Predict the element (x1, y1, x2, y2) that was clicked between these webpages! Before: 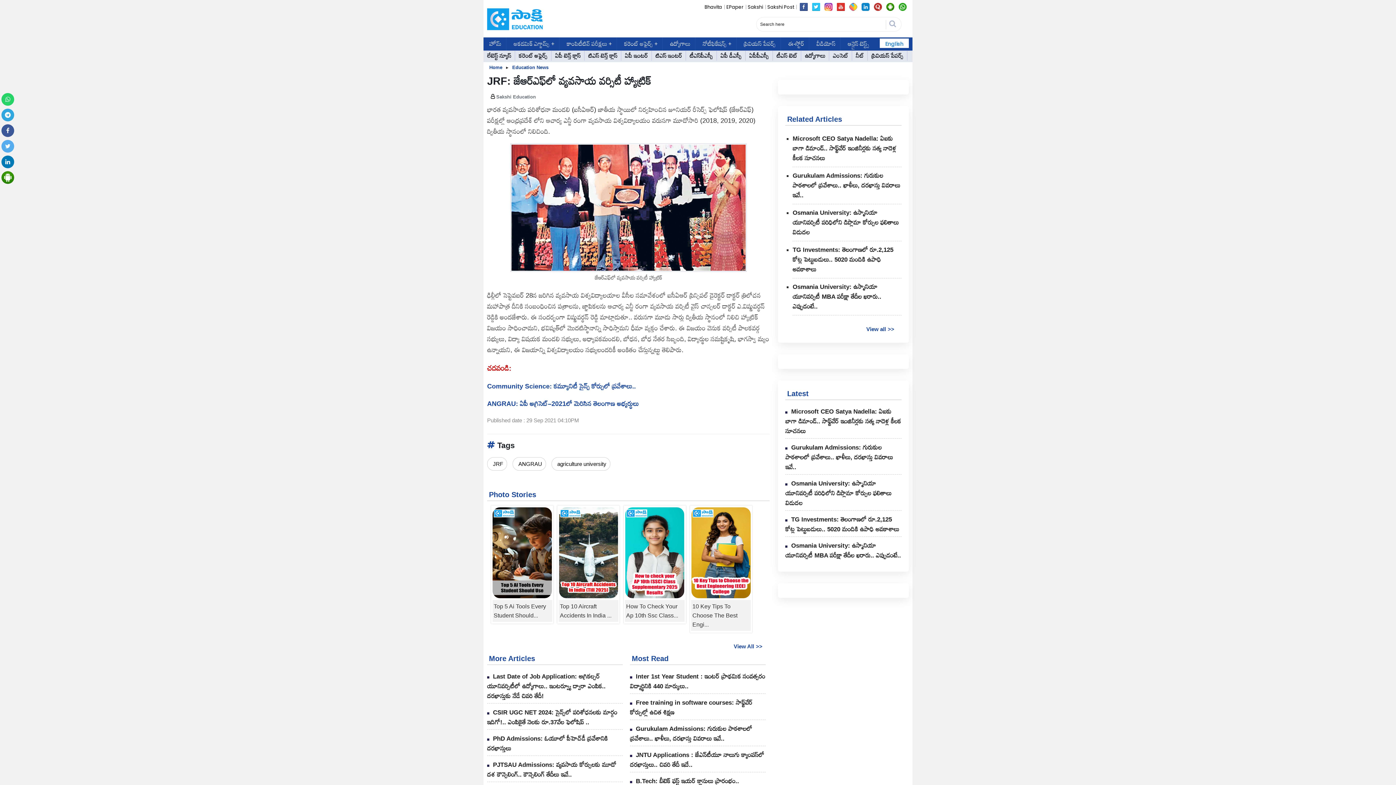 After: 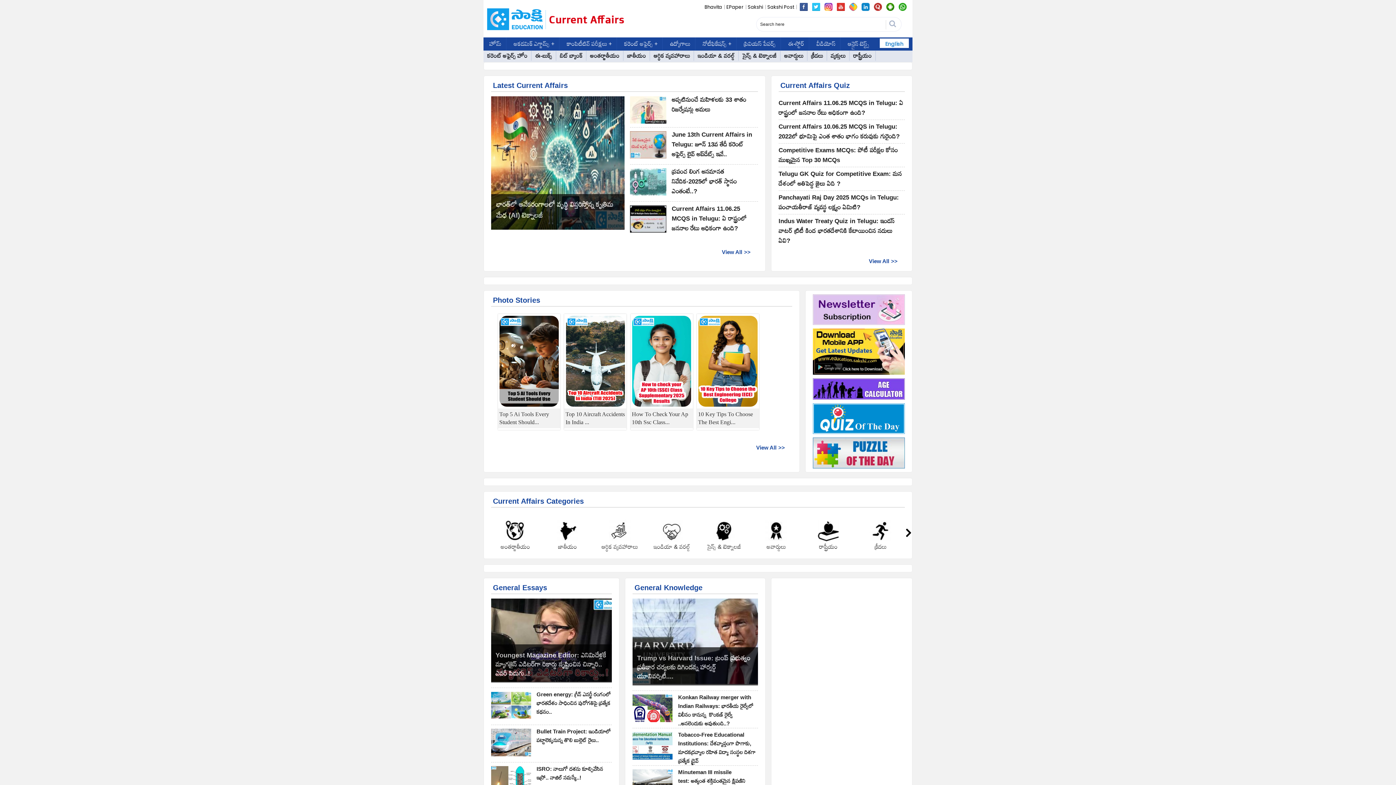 Action: label: కరెంట్‌ అఫైర్స్‌ + bbox: (624, 37, 658, 50)